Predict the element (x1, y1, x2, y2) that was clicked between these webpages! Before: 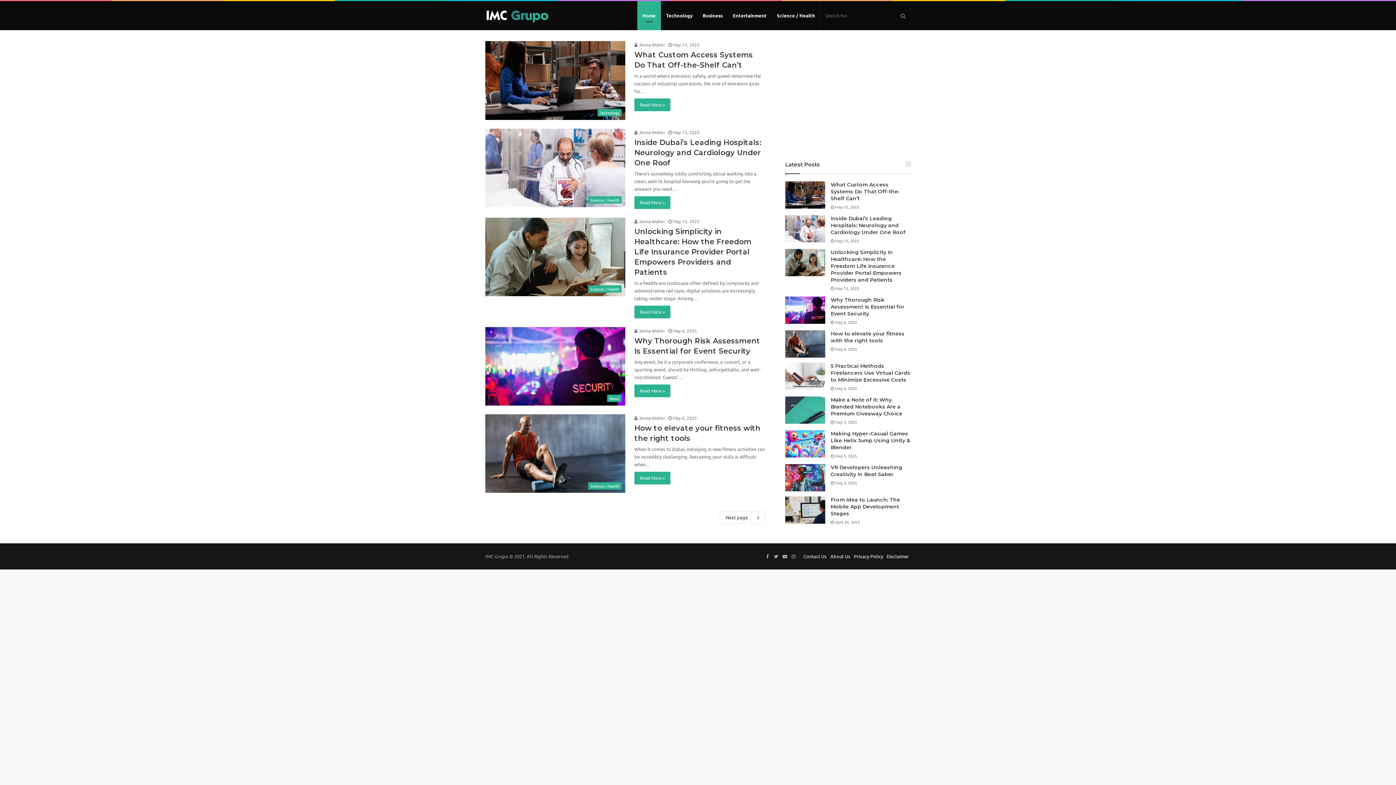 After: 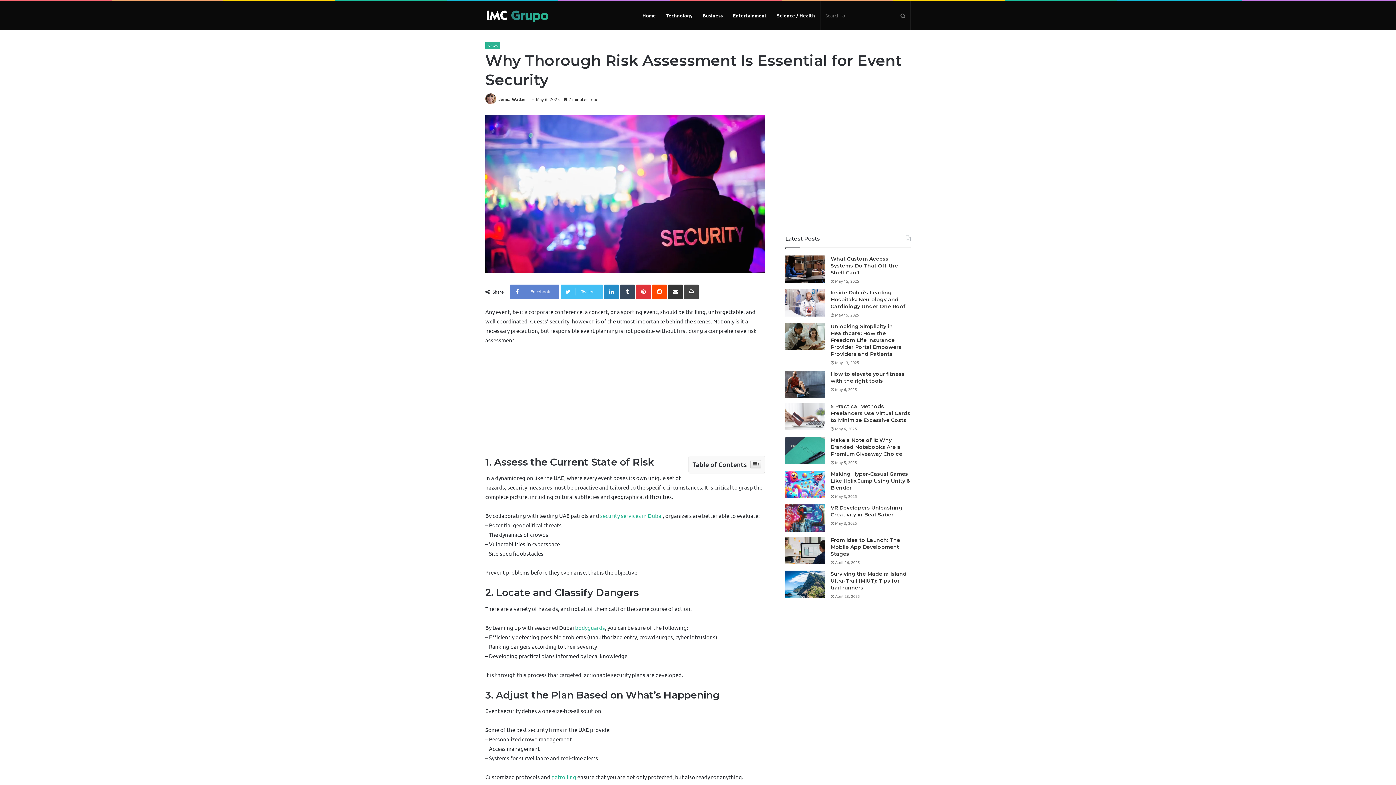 Action: bbox: (634, 384, 670, 397) label: Read More »